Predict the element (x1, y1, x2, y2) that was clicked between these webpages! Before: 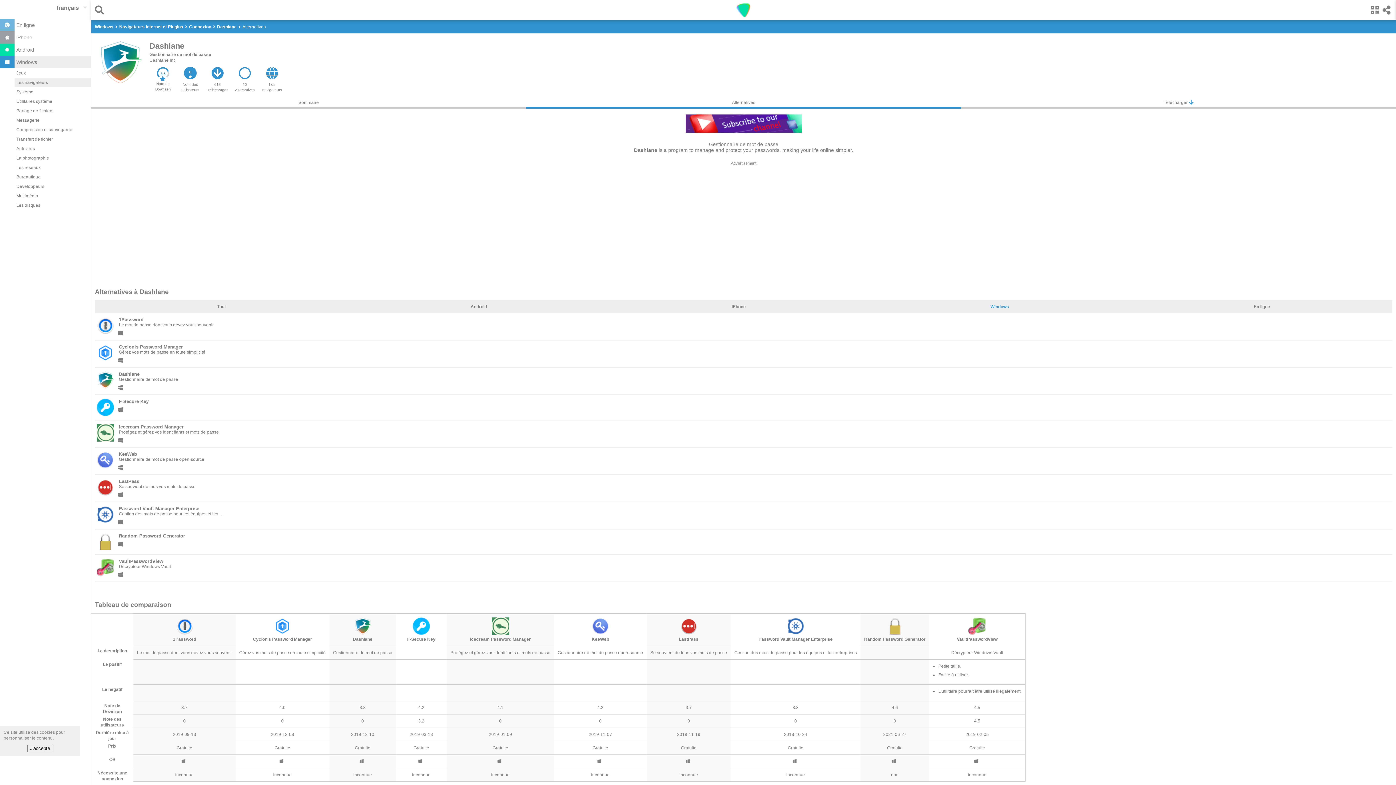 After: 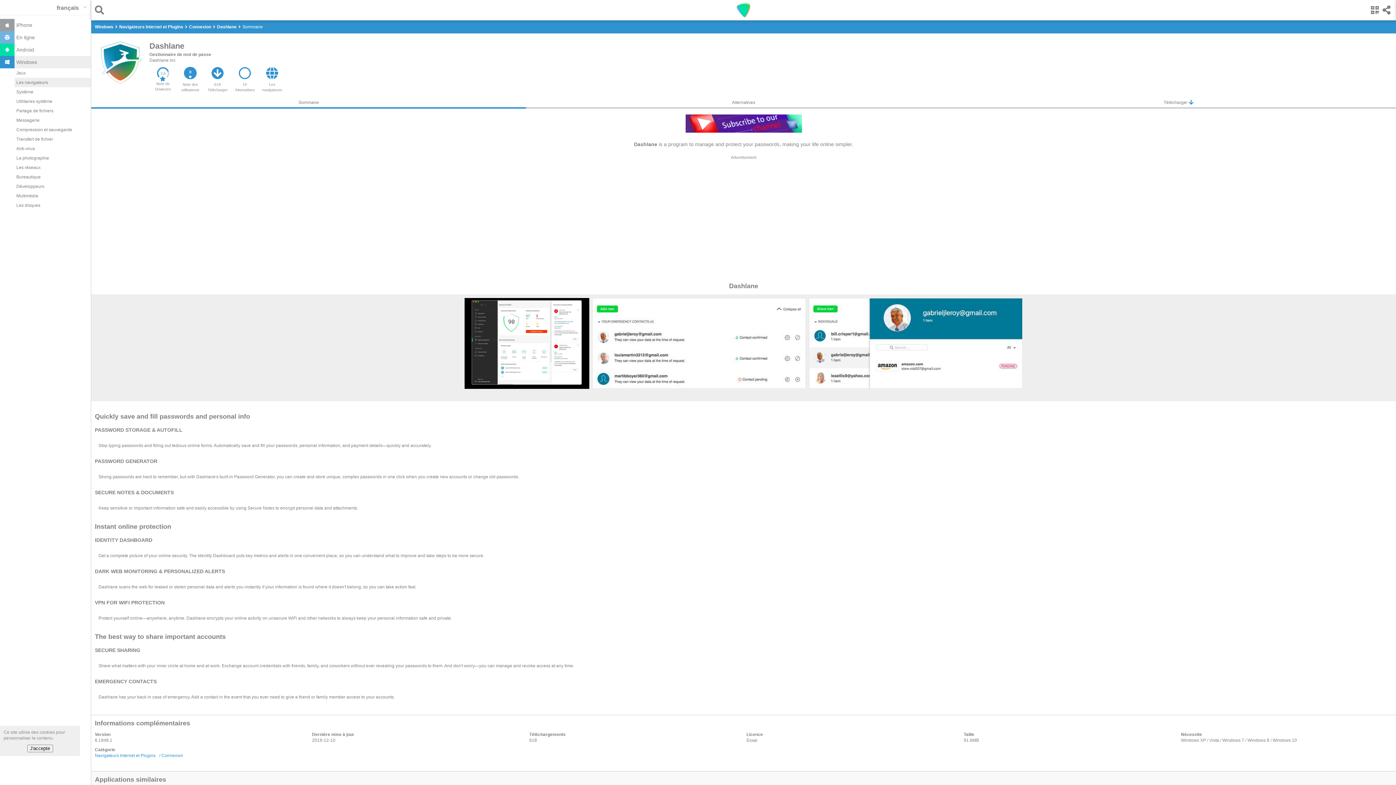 Action: bbox: (217, 24, 236, 29) label: Dashlane